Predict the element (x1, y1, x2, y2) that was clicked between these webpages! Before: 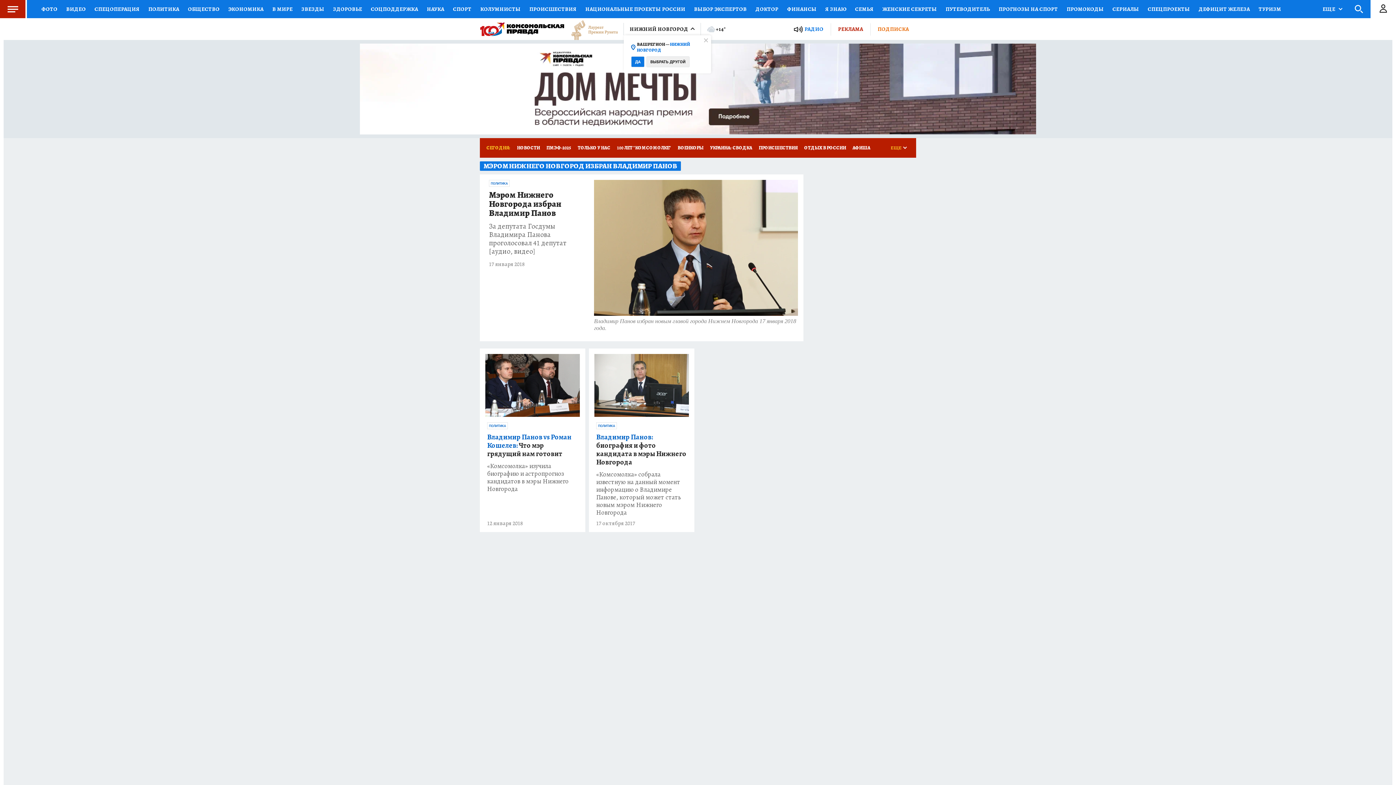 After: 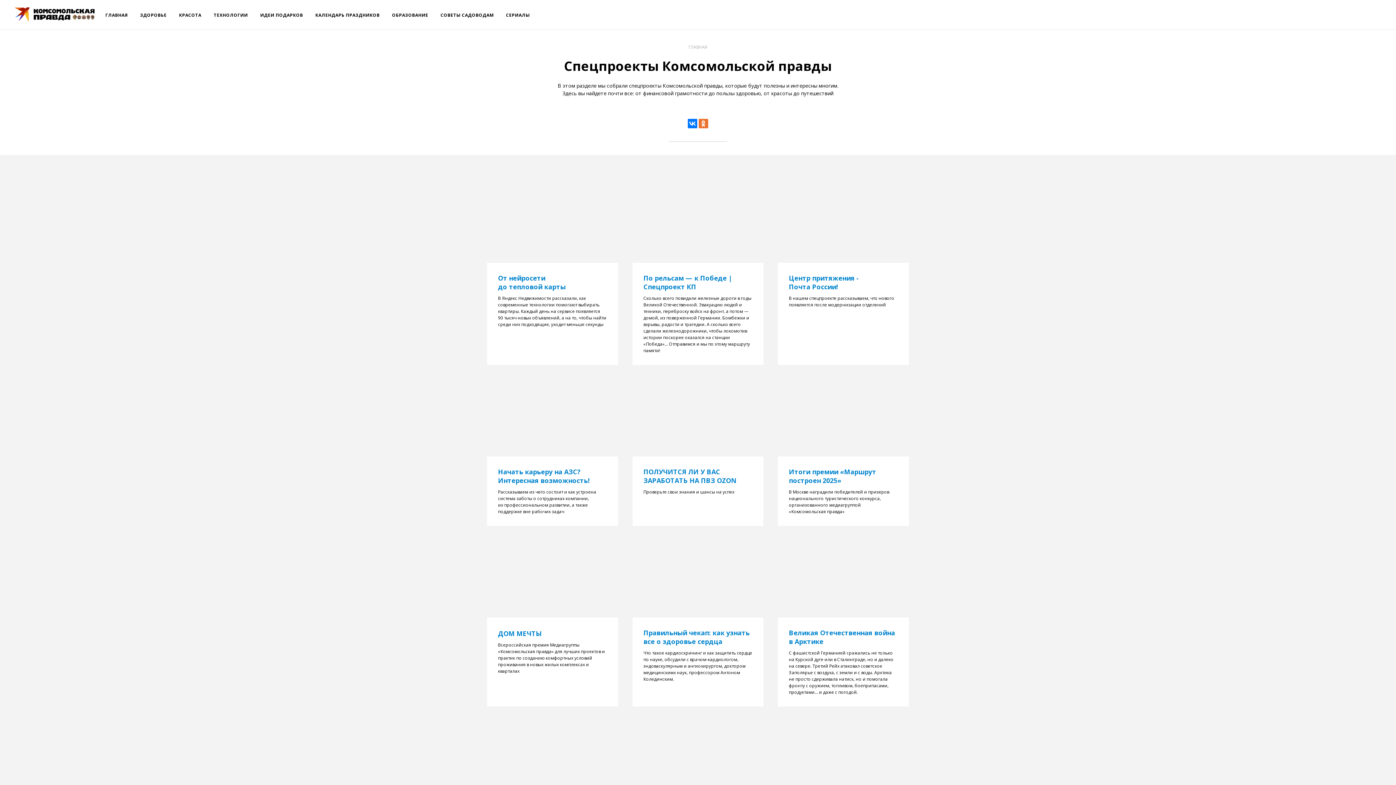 Action: bbox: (1143, 0, 1194, 18) label: СПЕЦПРОЕКТЫ